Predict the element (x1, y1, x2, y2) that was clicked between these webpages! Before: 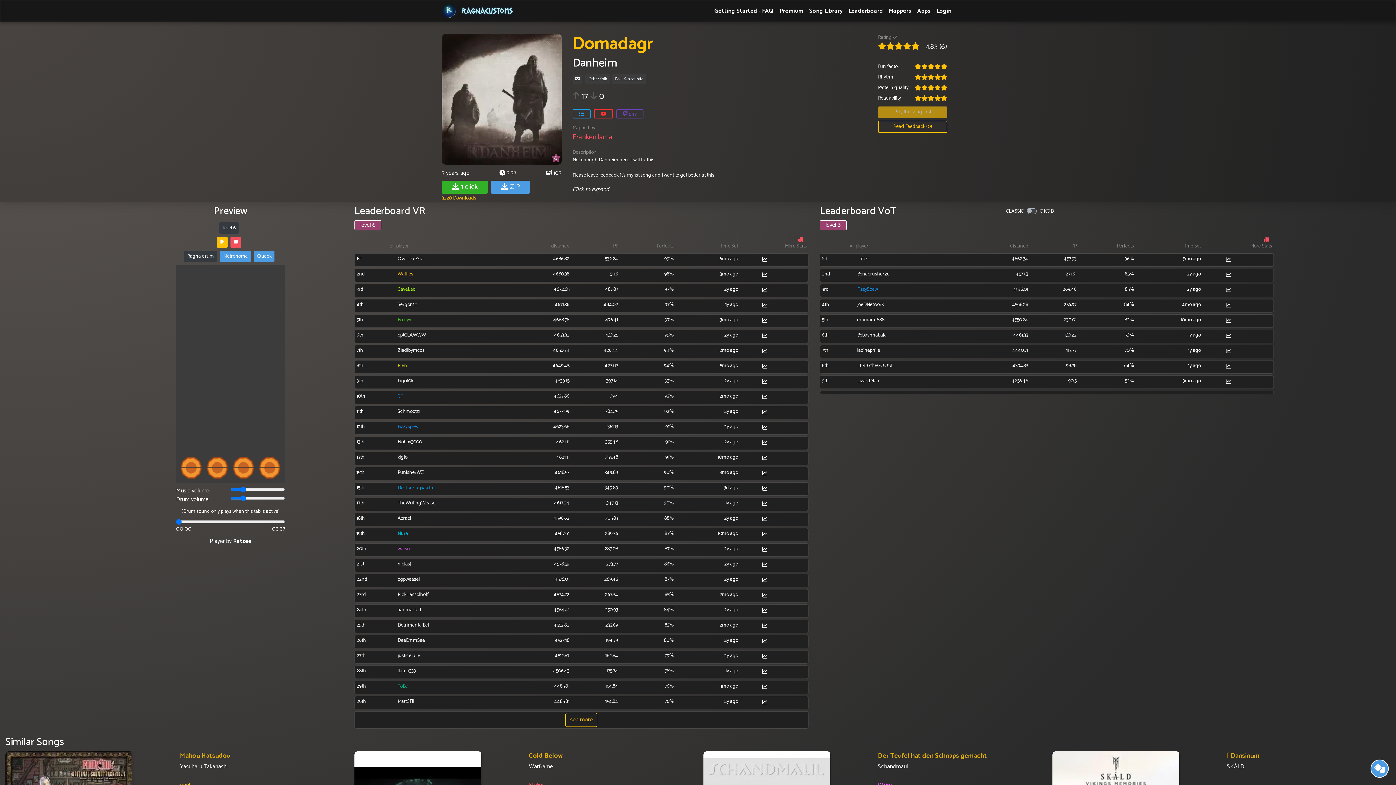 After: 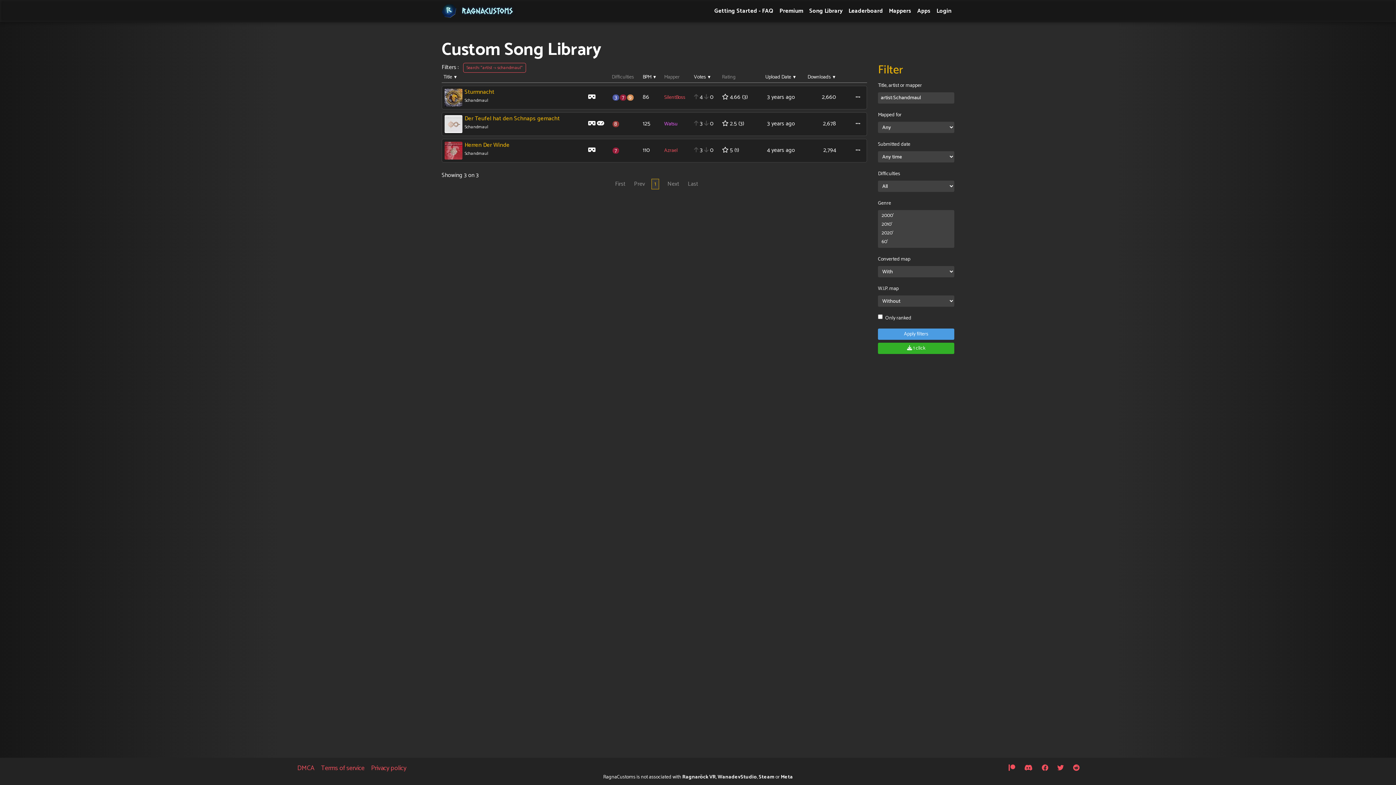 Action: bbox: (878, 761, 908, 771) label: Schandmaul